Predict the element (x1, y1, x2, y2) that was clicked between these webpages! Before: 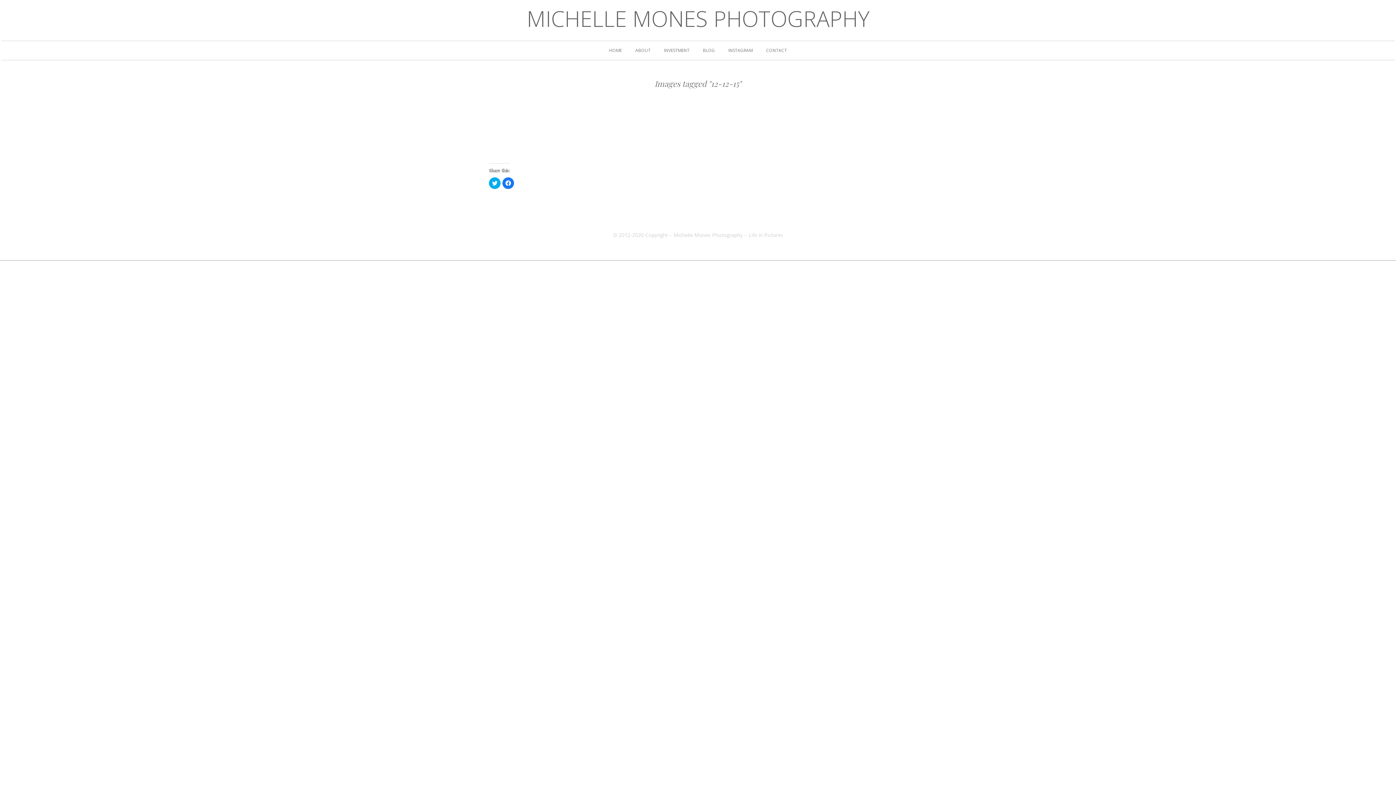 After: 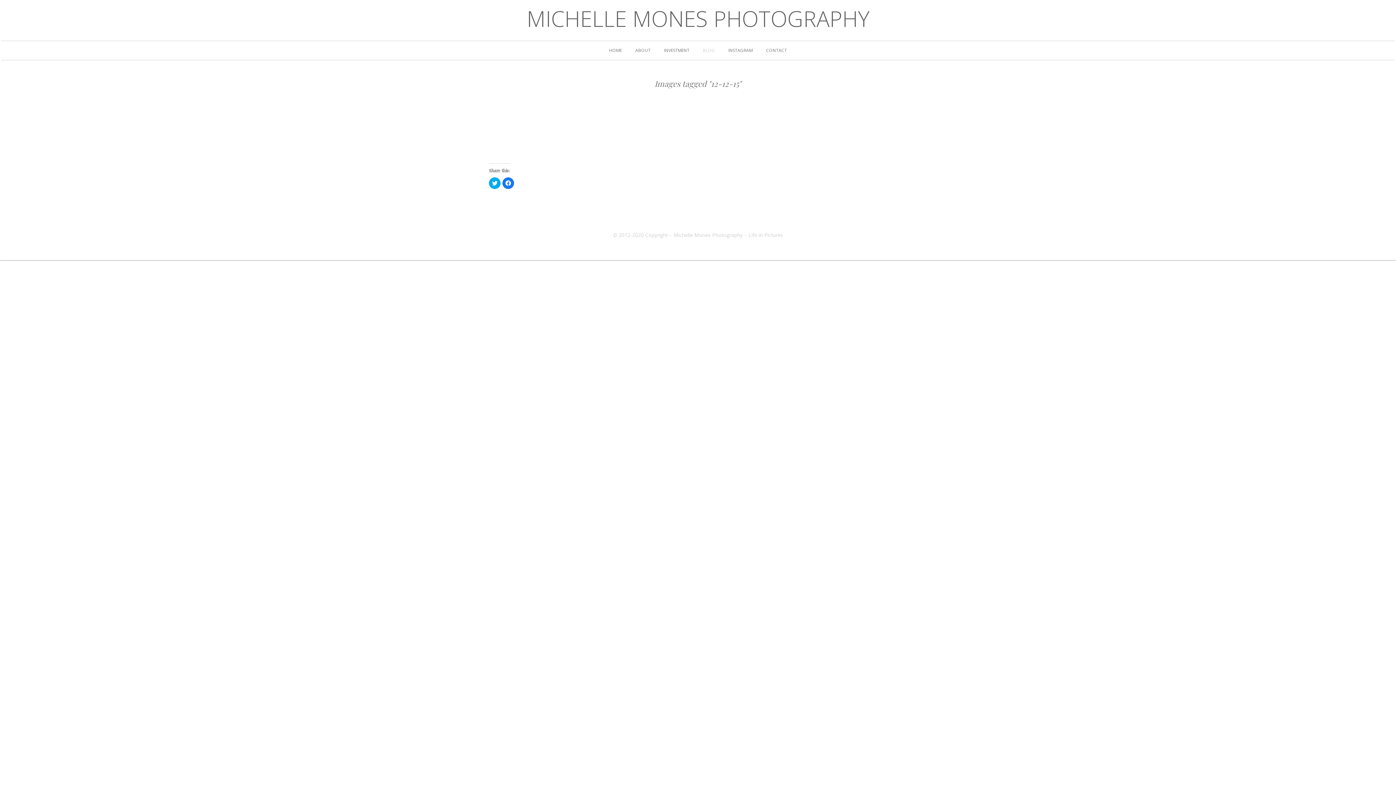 Action: label: BLOG bbox: (696, 48, 721, 52)